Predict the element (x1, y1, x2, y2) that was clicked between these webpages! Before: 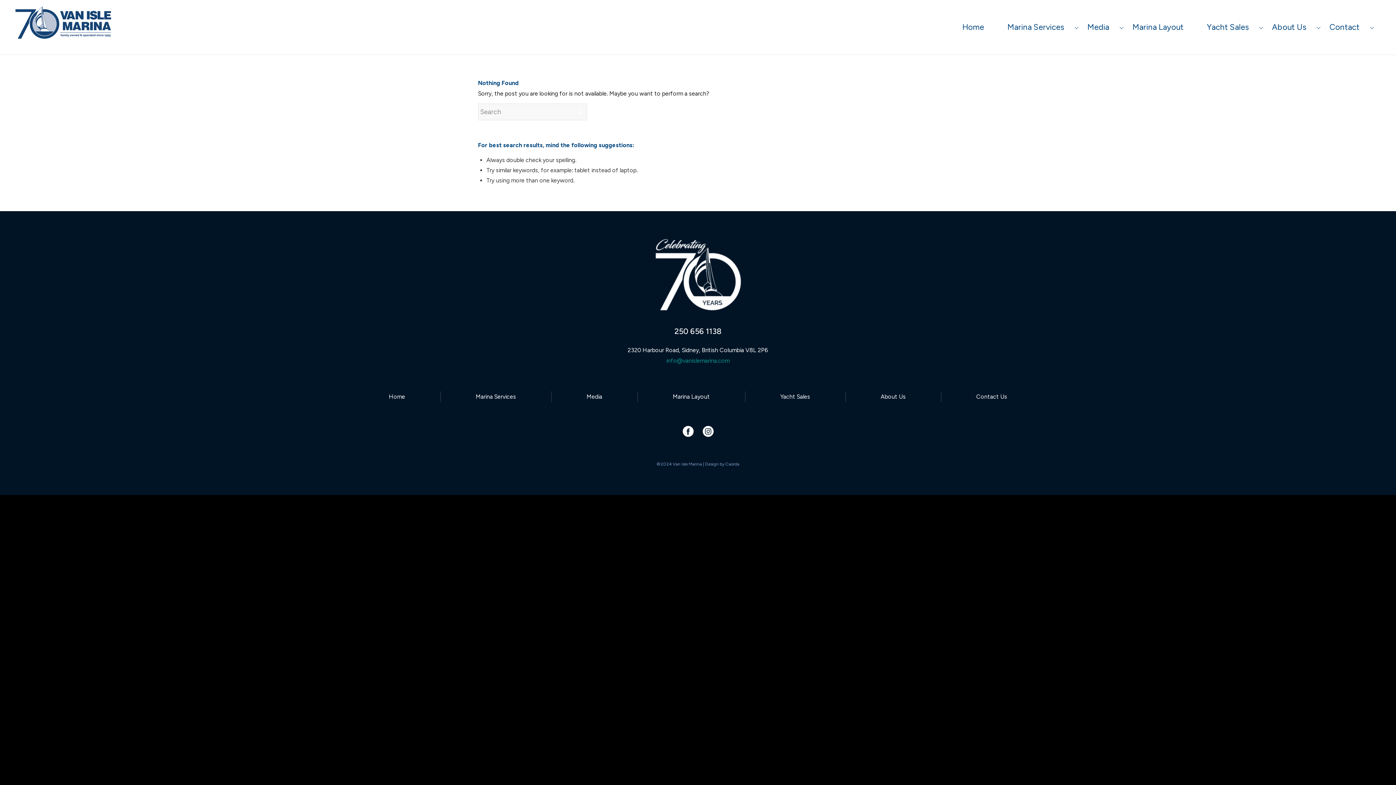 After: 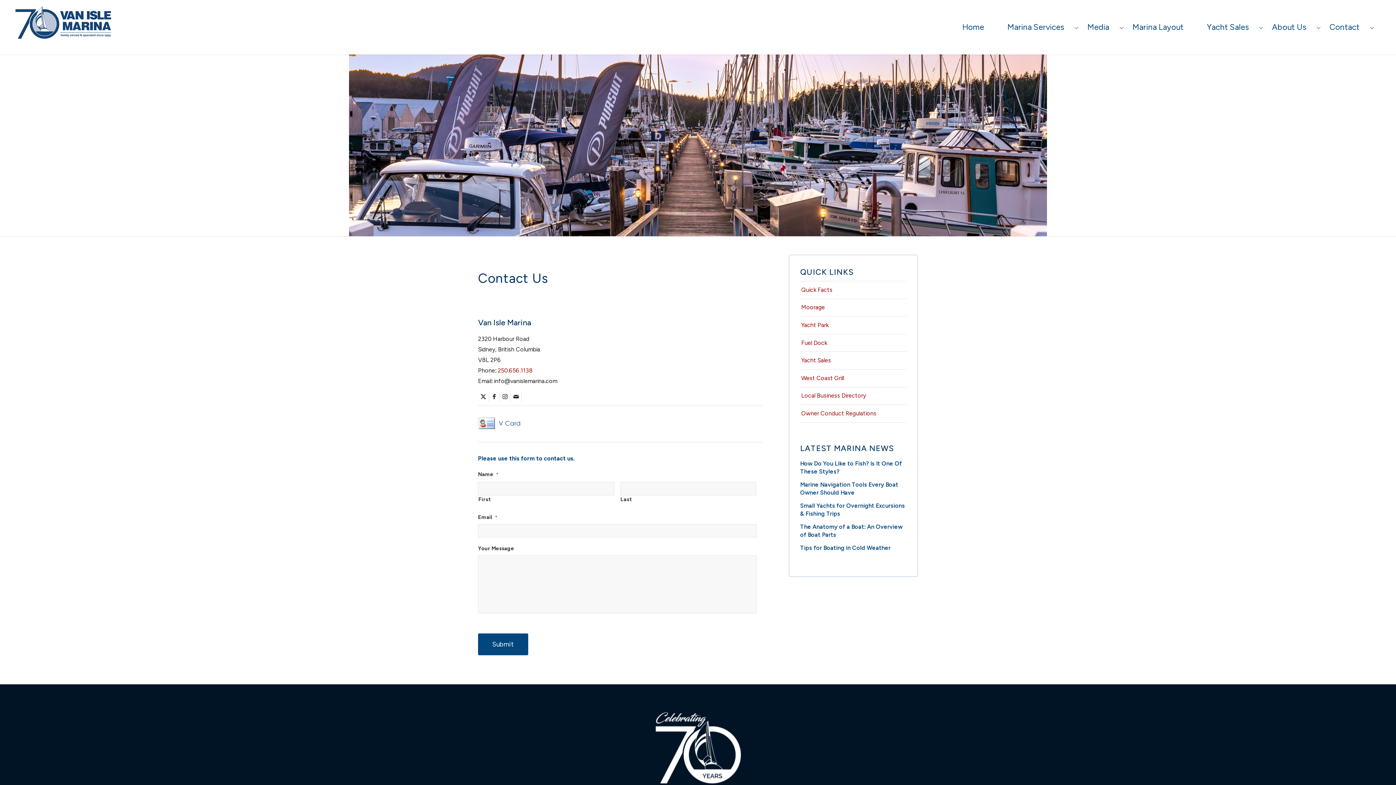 Action: label: info@vanislemarina.com bbox: (666, 357, 729, 364)